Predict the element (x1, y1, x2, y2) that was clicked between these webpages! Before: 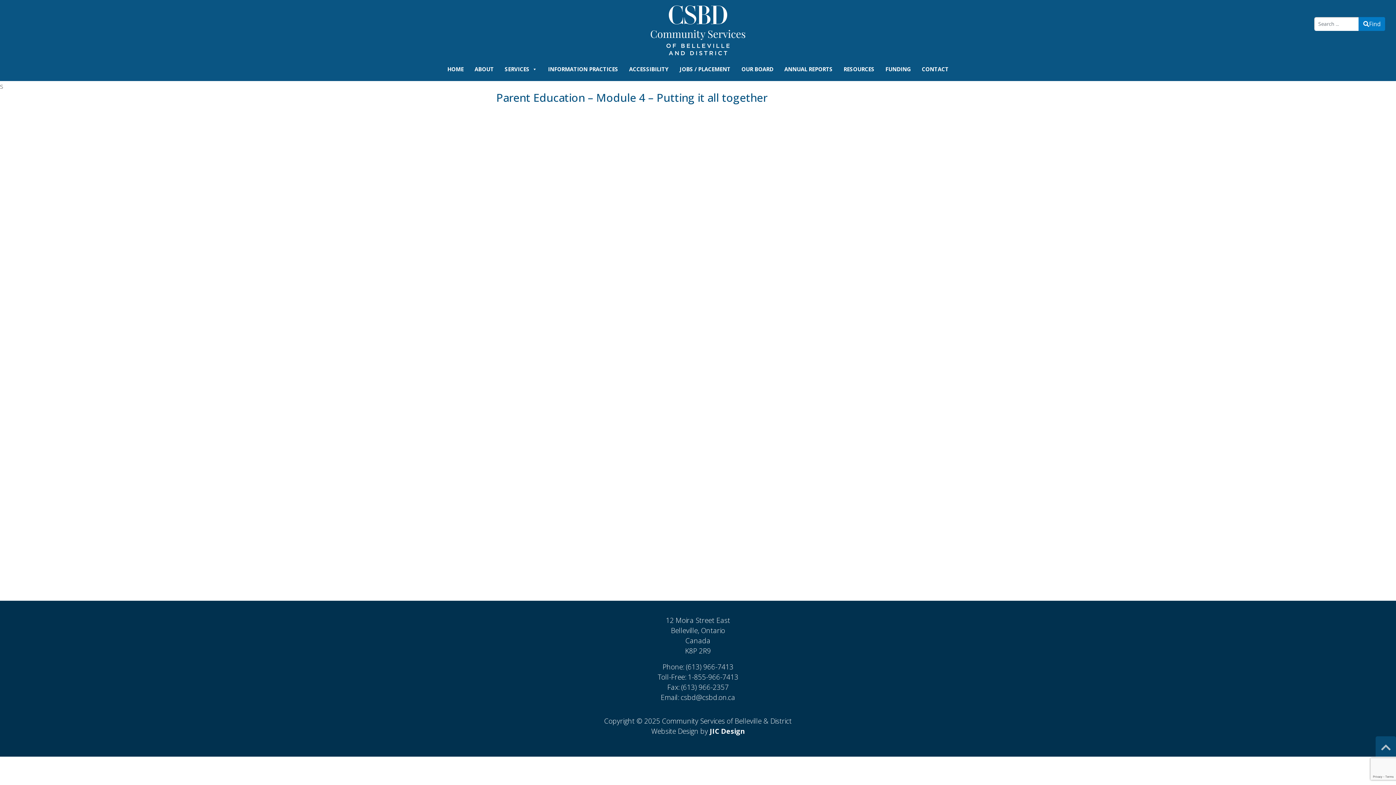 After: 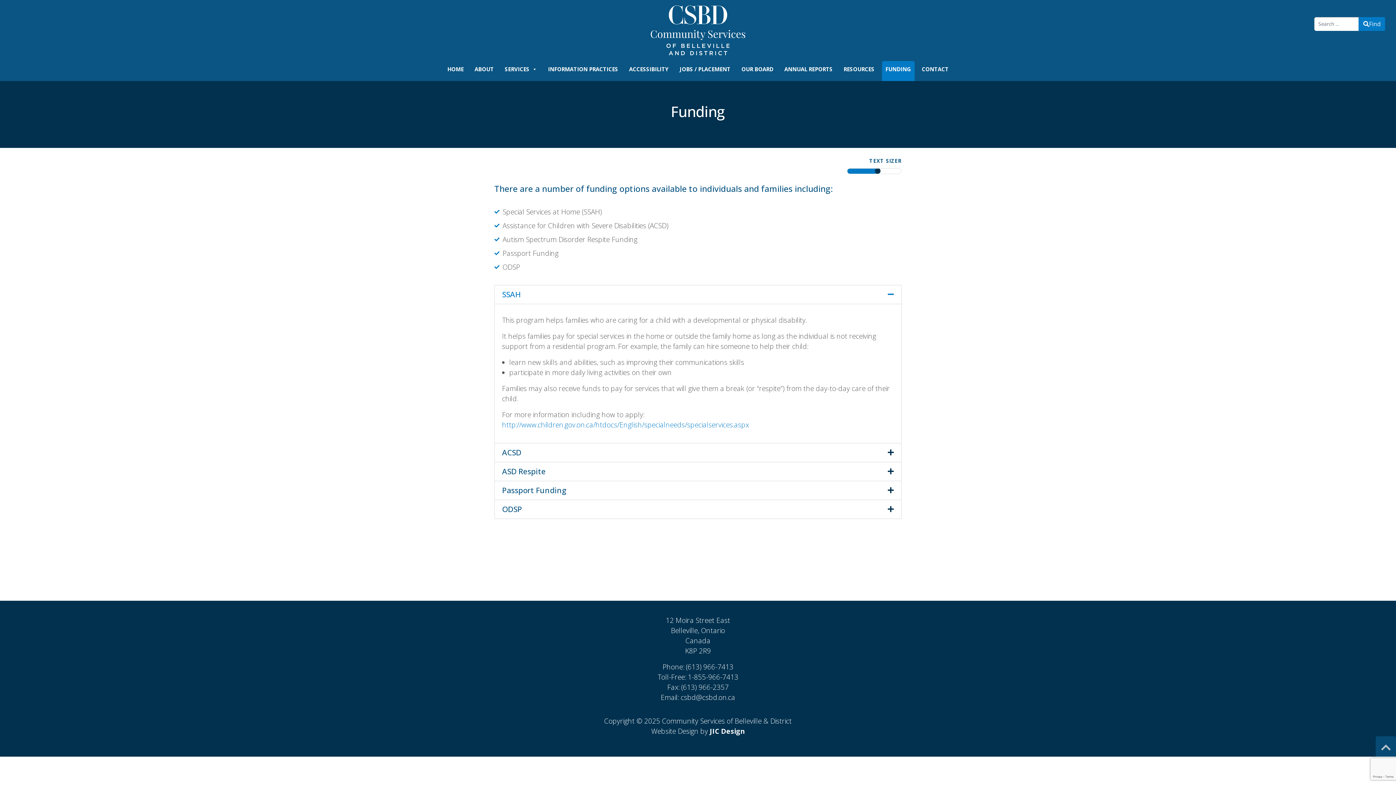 Action: bbox: (882, 60, 914, 80) label: FUNDING